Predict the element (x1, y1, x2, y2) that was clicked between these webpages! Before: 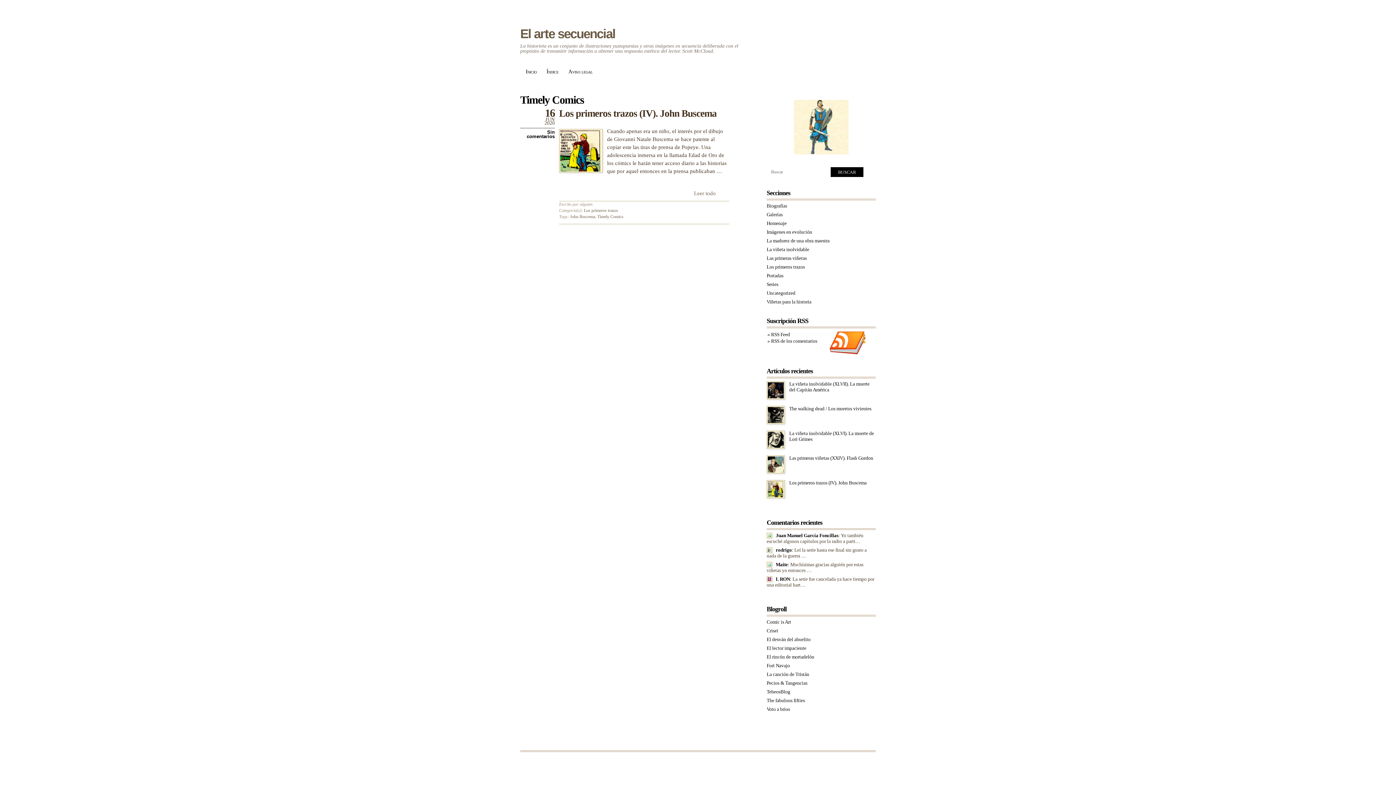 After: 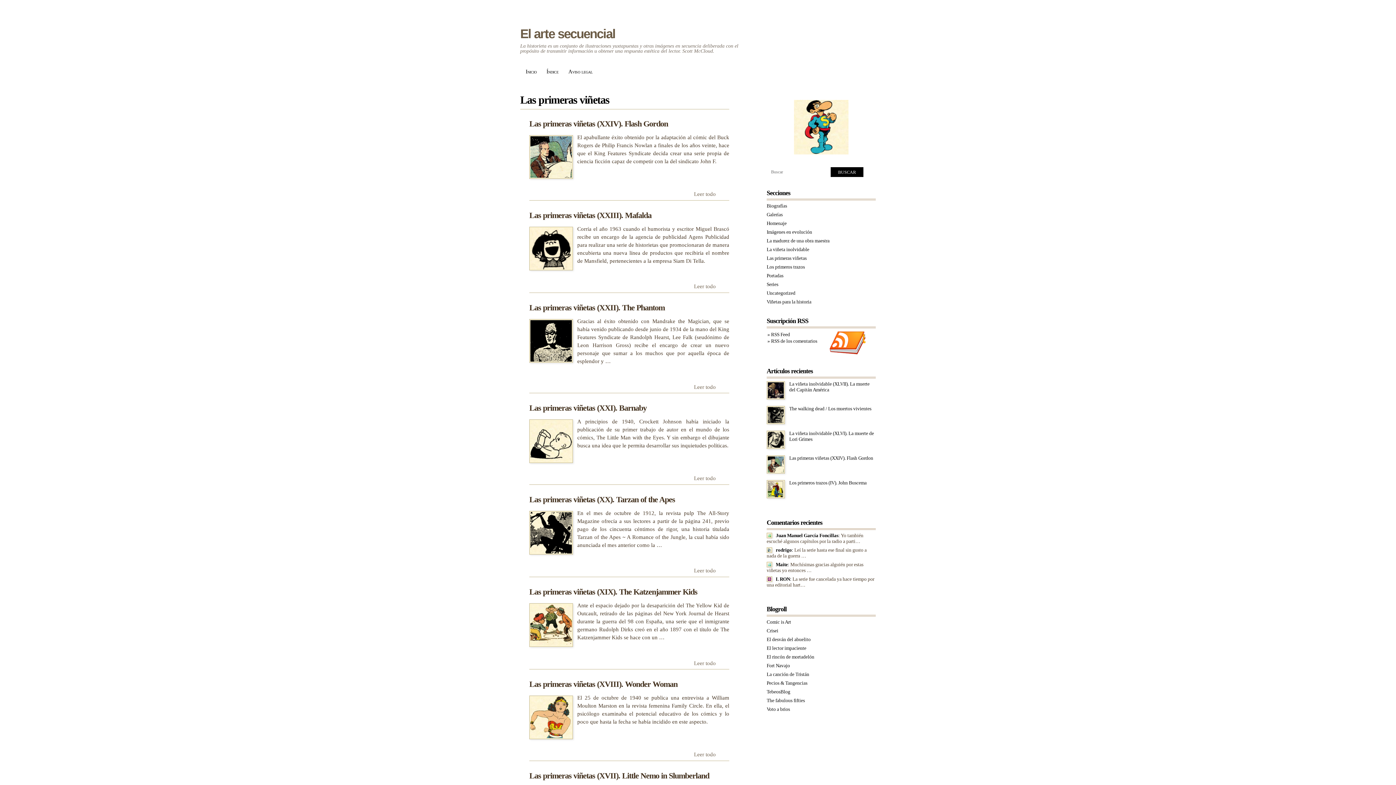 Action: bbox: (766, 255, 806, 261) label: Las primeras viñetas